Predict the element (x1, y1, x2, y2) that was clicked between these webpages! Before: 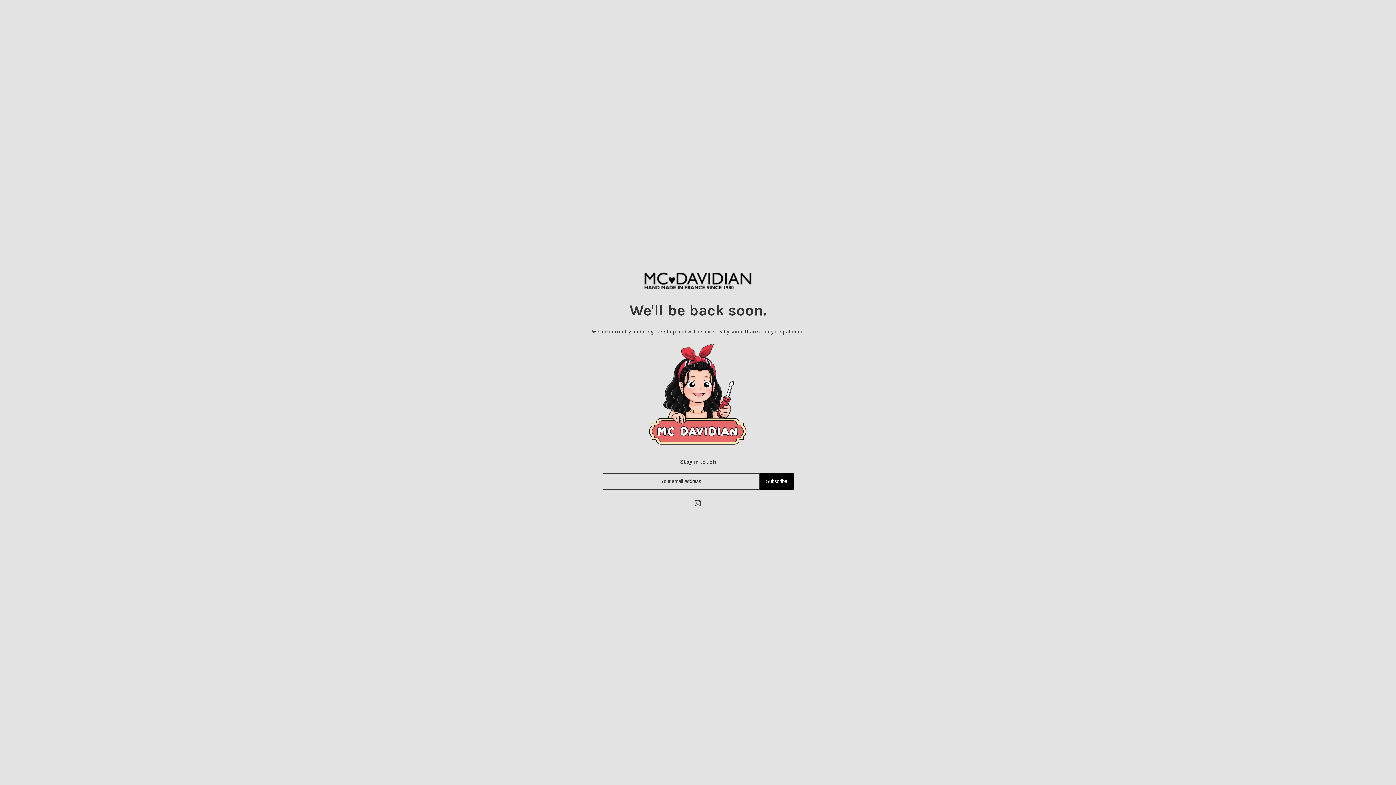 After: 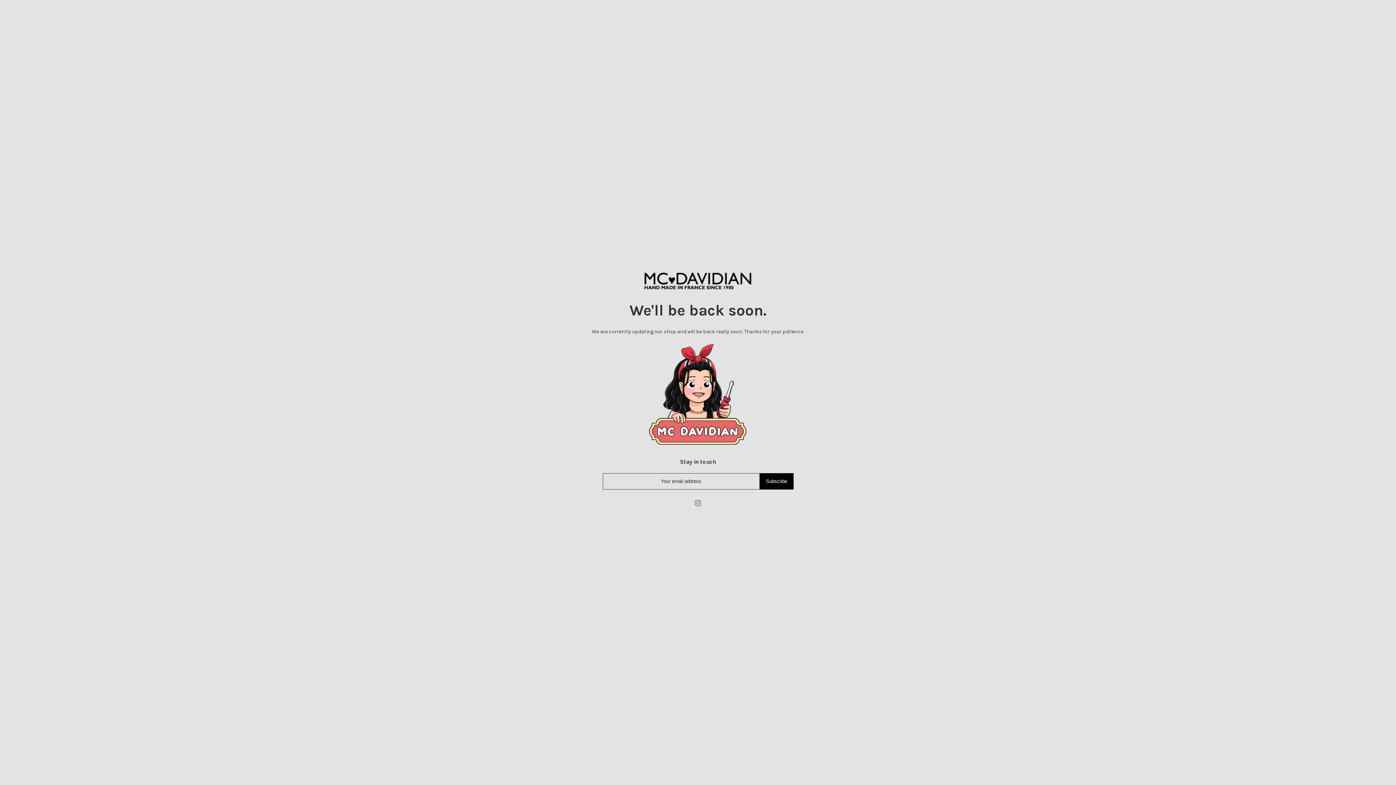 Action: bbox: (693, 499, 702, 507)